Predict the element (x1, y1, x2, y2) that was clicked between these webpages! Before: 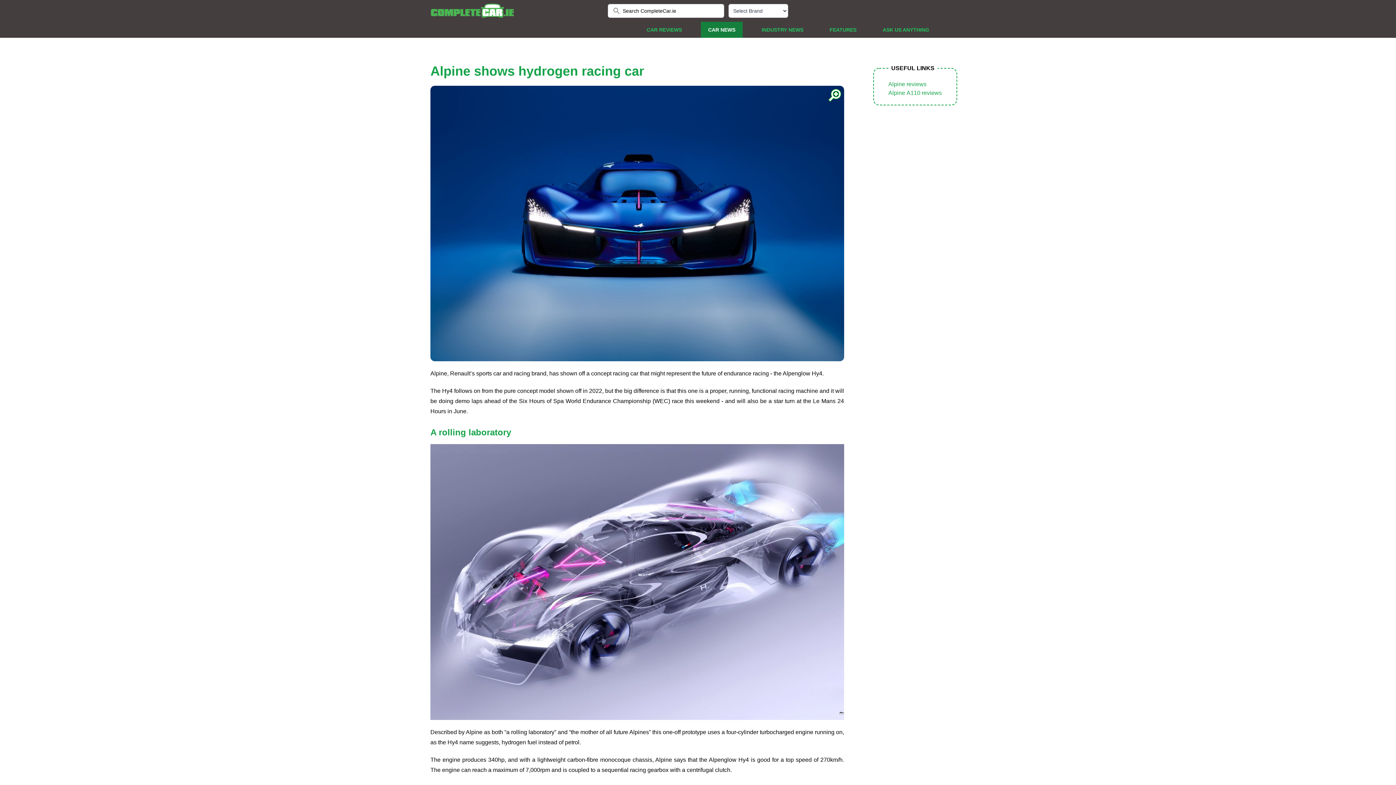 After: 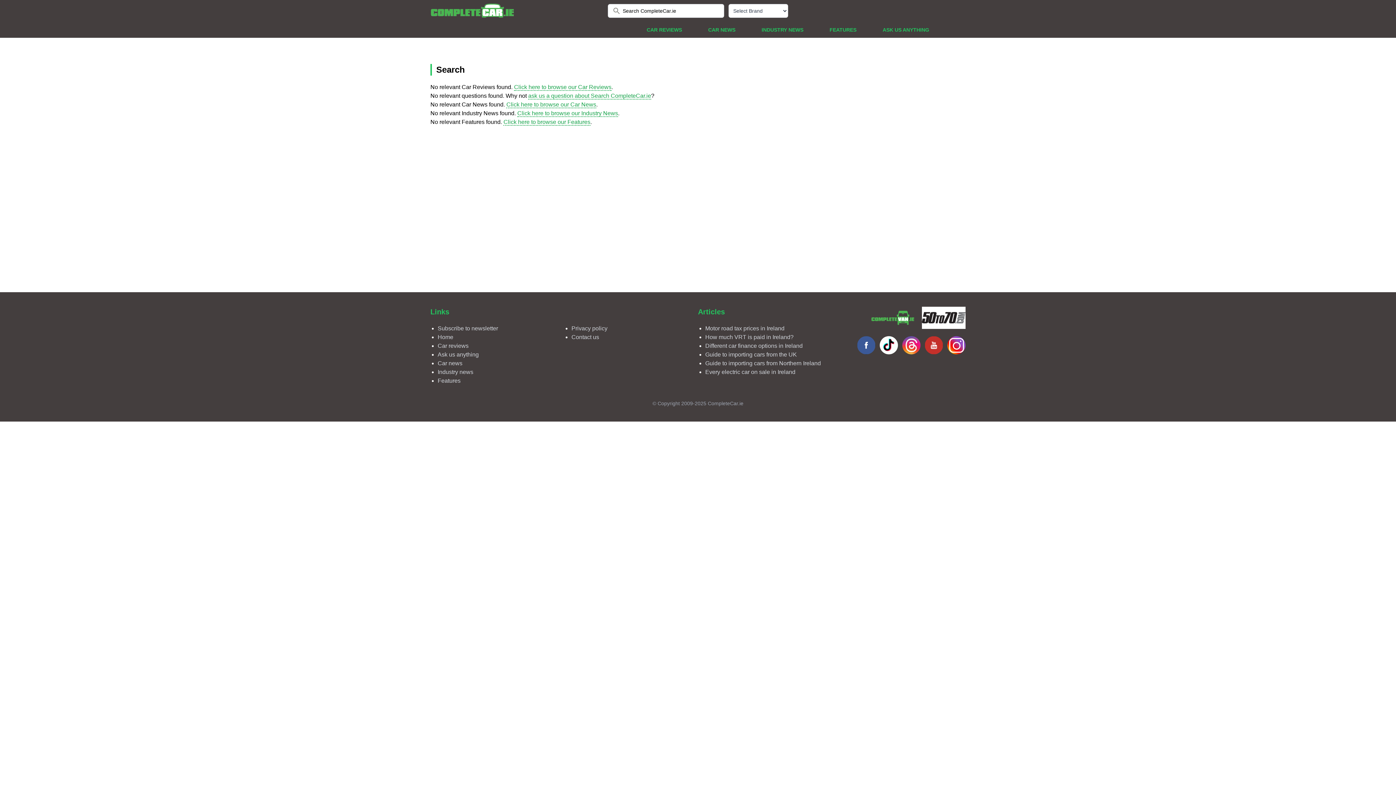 Action: bbox: (612, 6, 621, 15)